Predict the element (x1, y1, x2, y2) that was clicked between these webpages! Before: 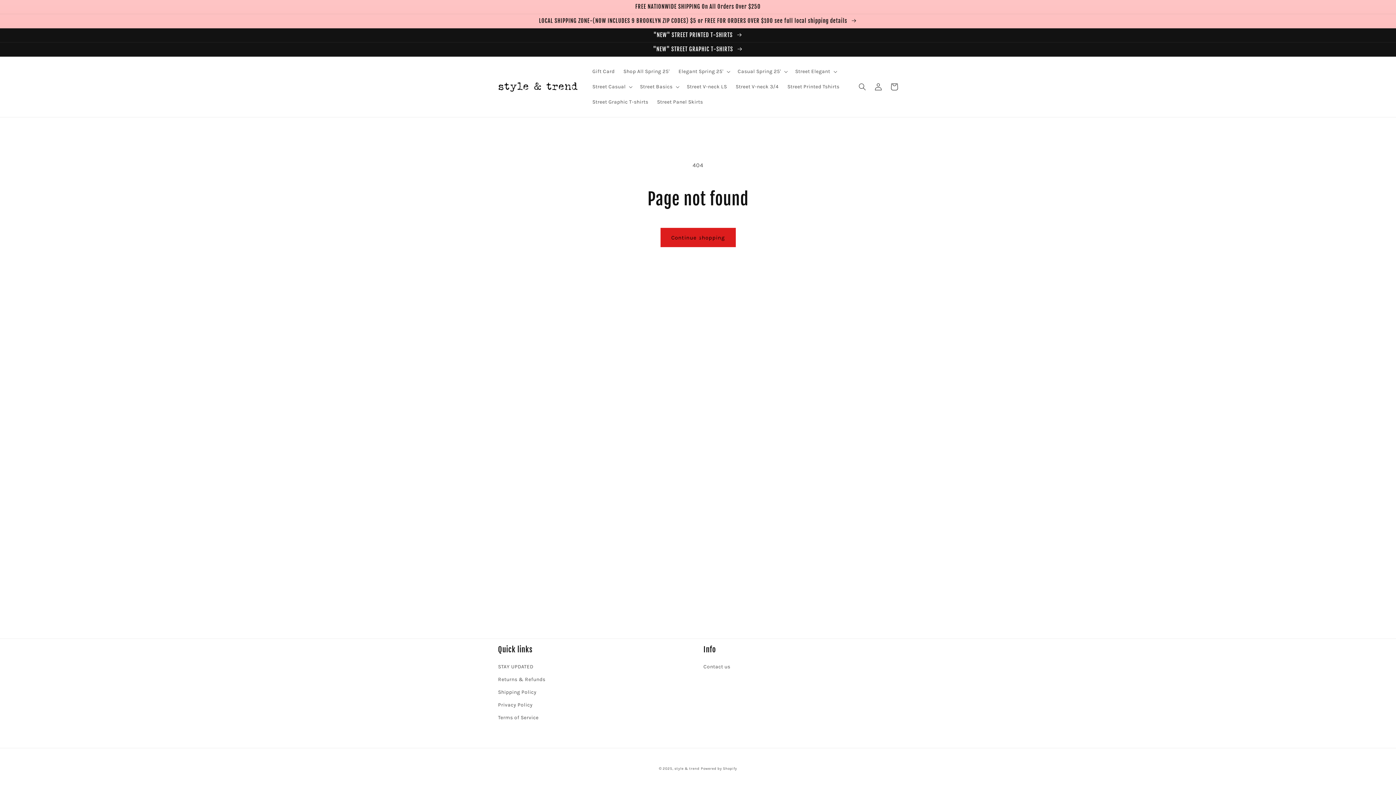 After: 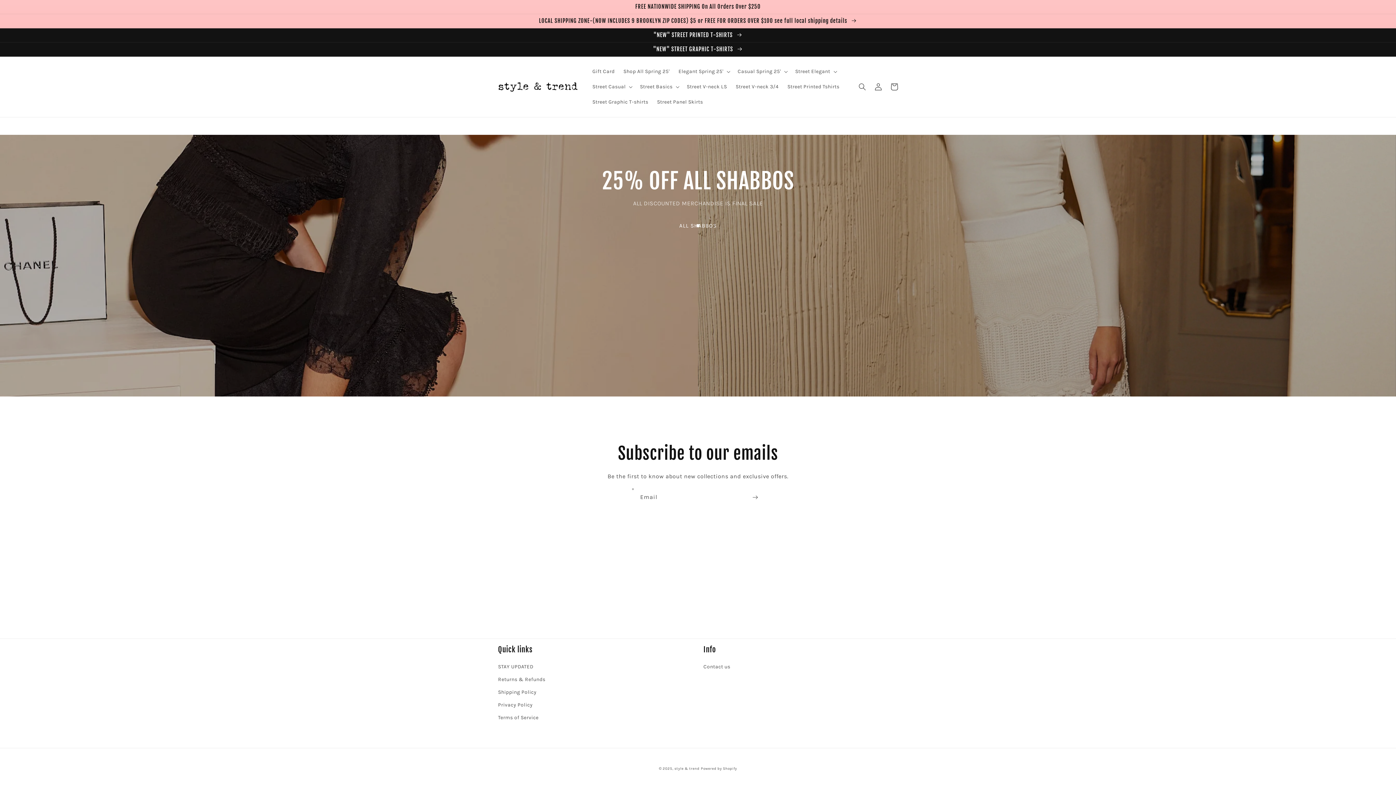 Action: bbox: (495, 77, 580, 96)